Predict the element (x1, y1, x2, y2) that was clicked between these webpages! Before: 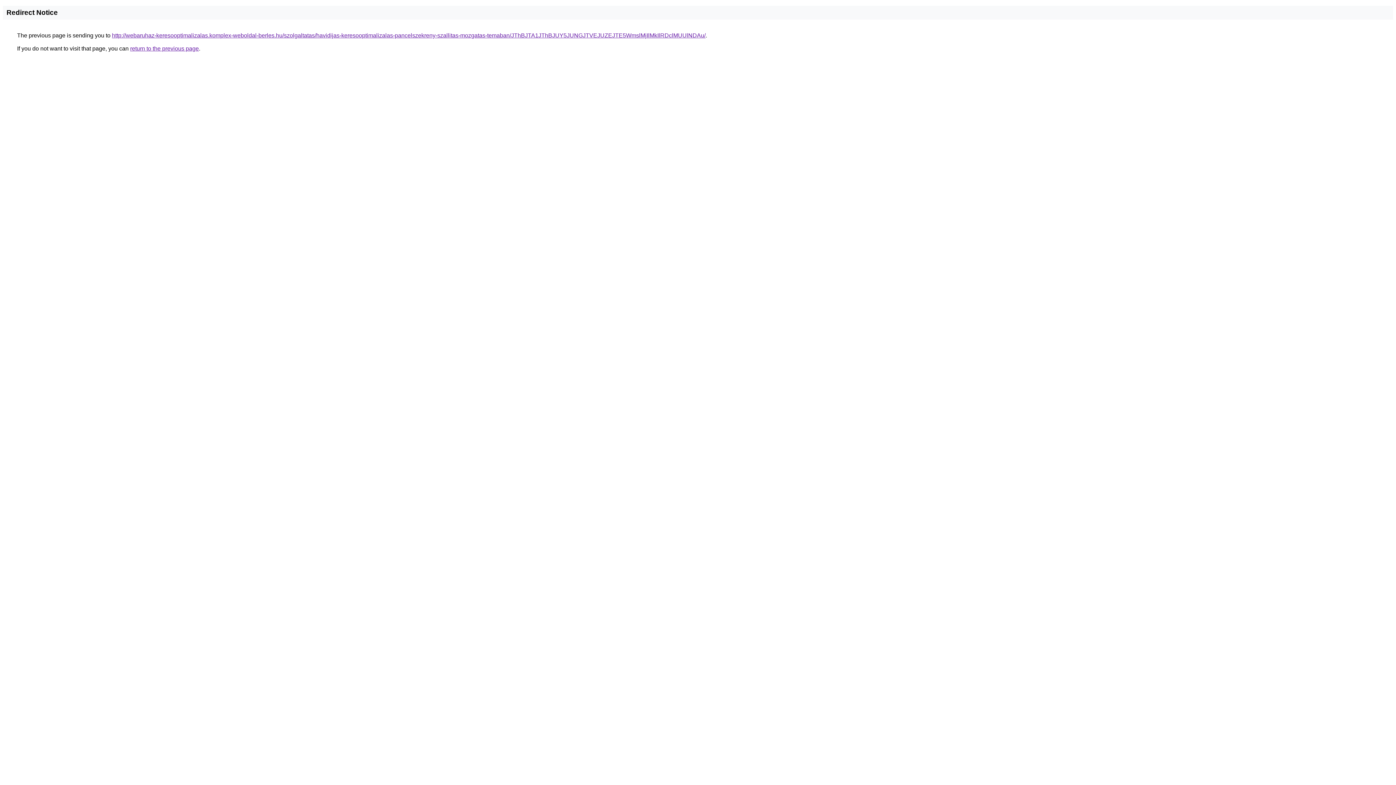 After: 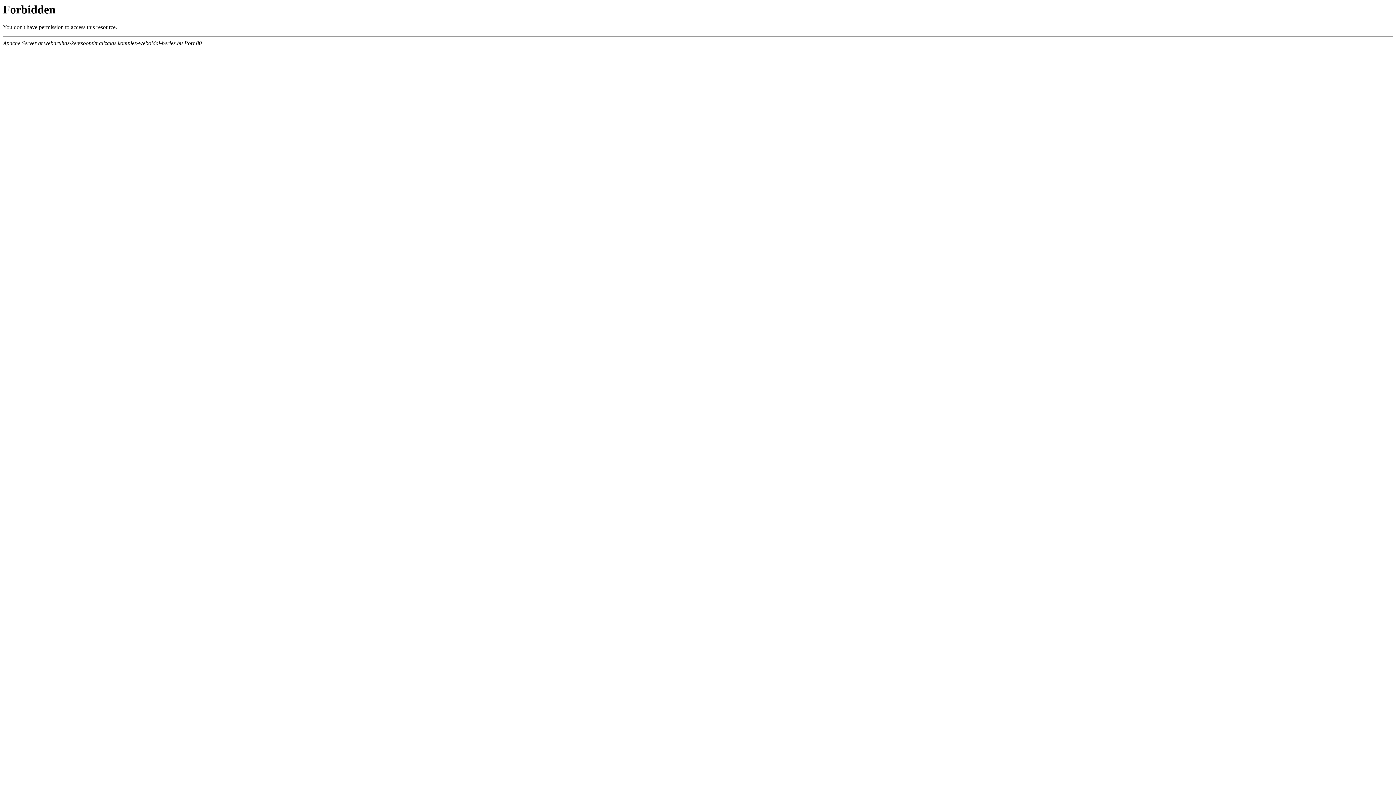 Action: label: http://webaruhaz-keresooptimalizalas.komplex-weboldal-berles.hu/szolgaltatas/havidijas-keresooptimalizalas-pancelszekreny-szallitas-mozgatas-temaban/JThBJTA1JThBJUY5JUNGJTVEJUZEJTE5WmslMjIlMkIlRDclMUUlNDAu/ bbox: (112, 32, 705, 38)